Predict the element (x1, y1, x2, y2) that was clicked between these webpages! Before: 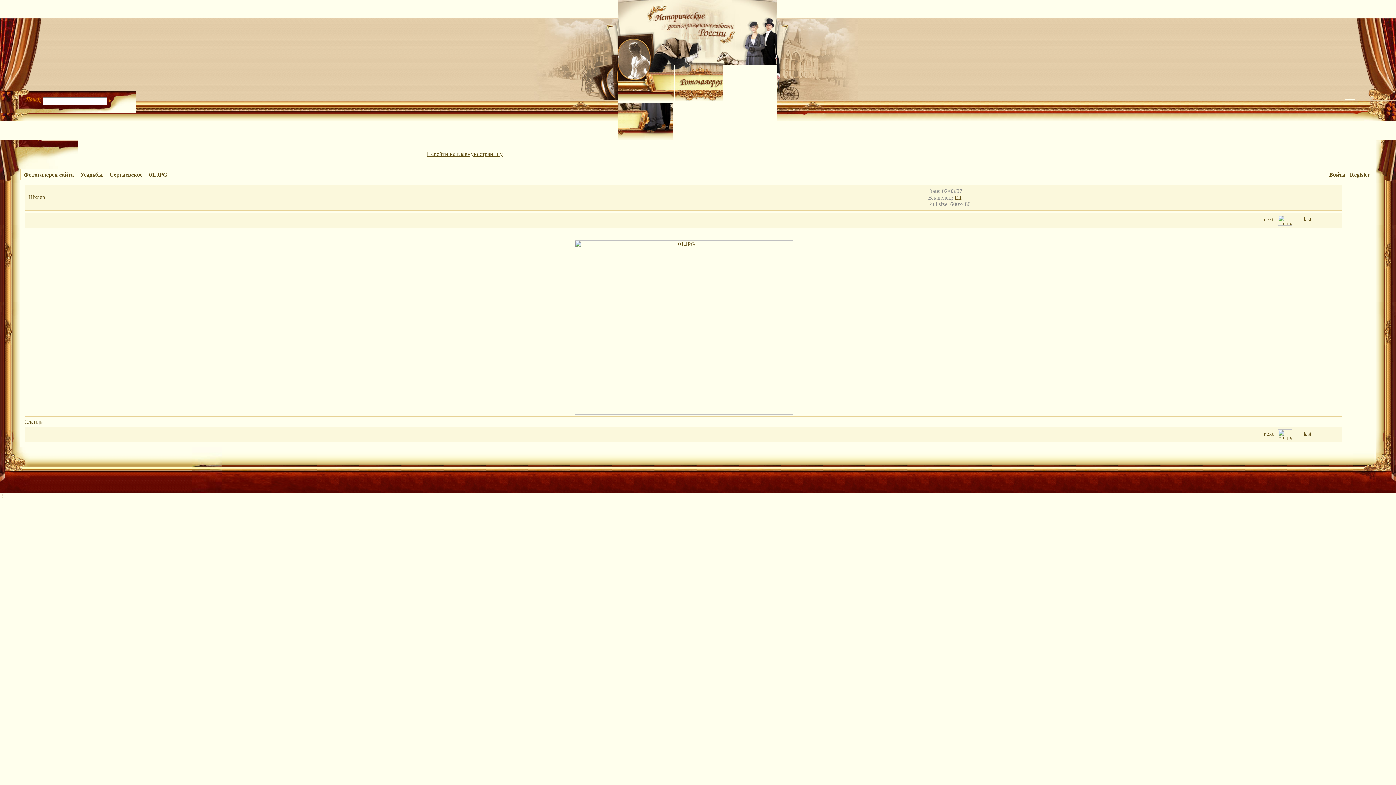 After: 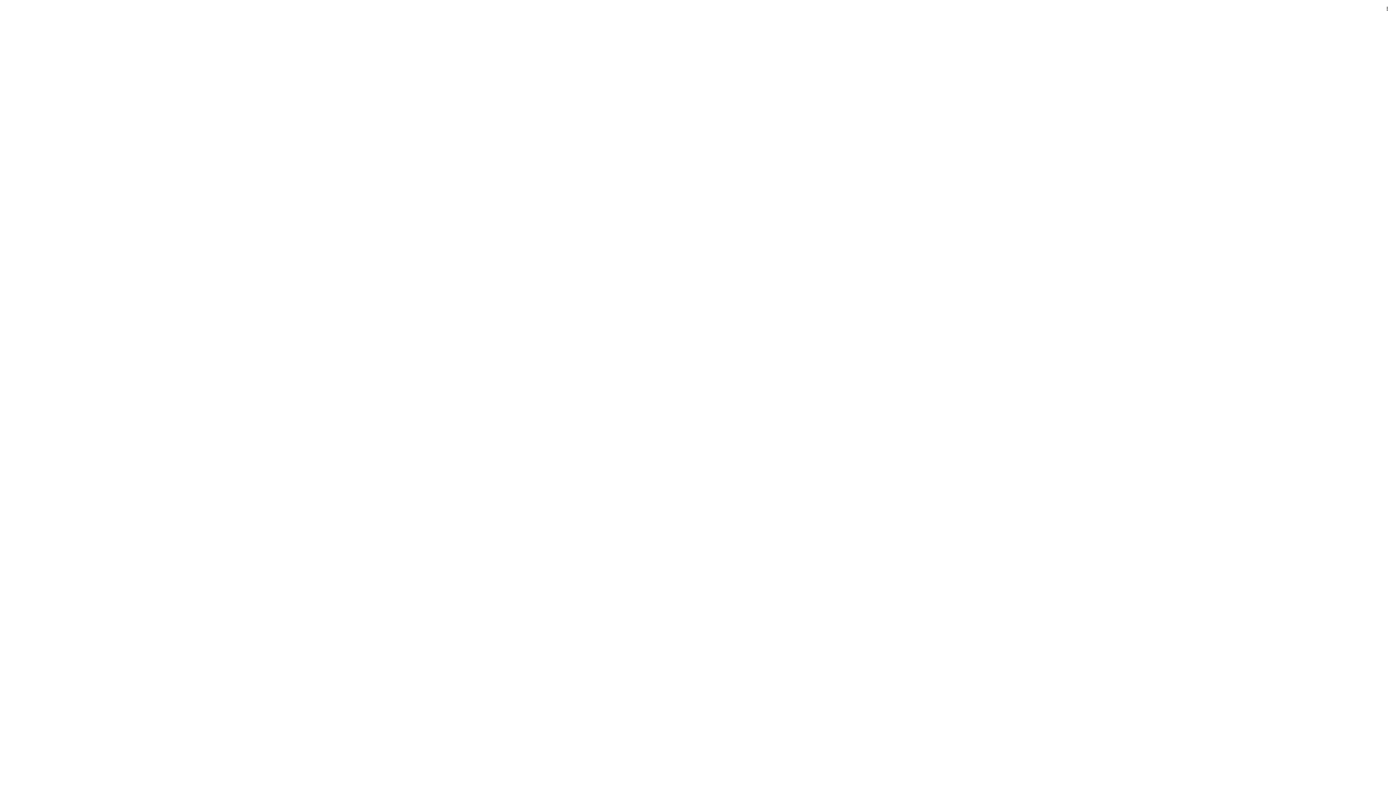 Action: bbox: (1304, 216, 1340, 222) label: last 